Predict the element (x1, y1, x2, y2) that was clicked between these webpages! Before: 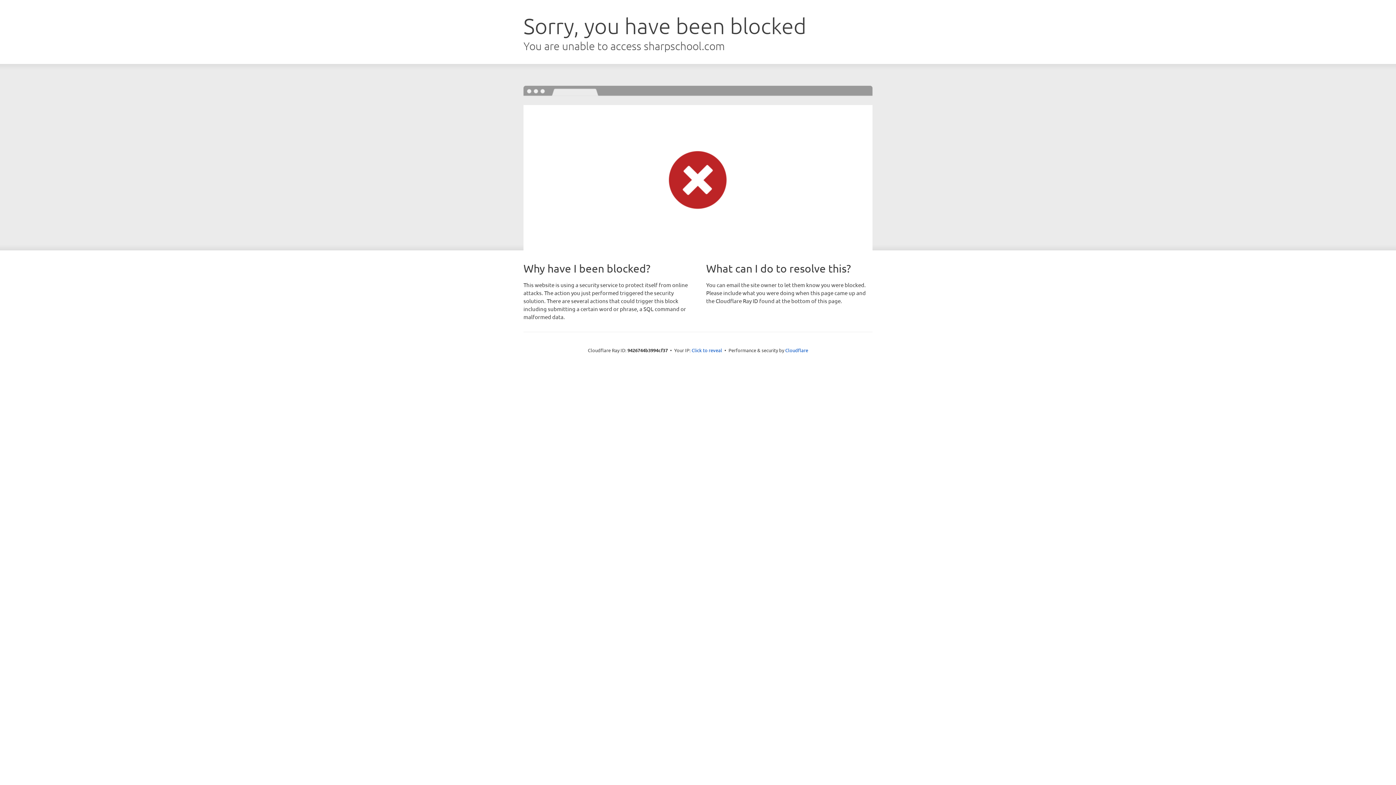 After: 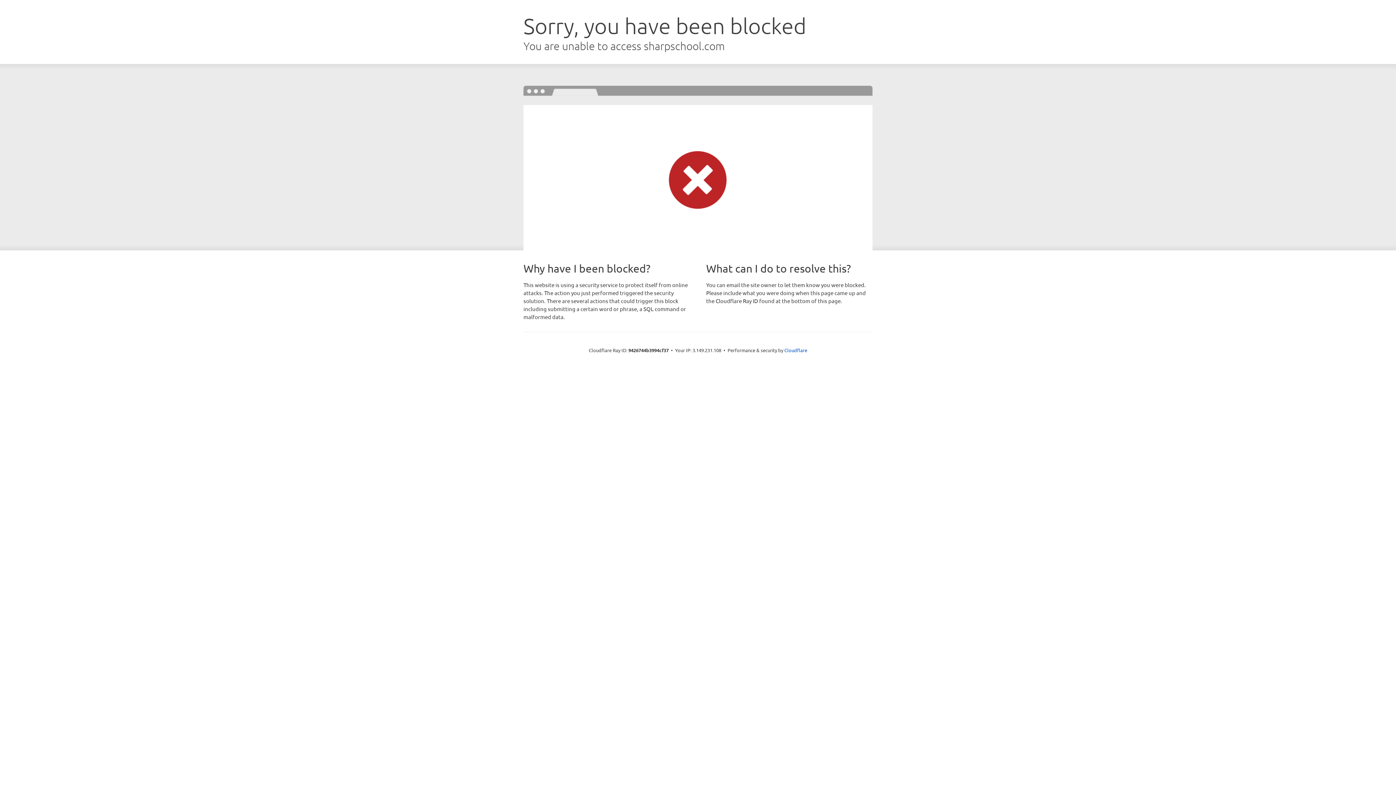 Action: label: Click to reveal bbox: (691, 346, 722, 353)